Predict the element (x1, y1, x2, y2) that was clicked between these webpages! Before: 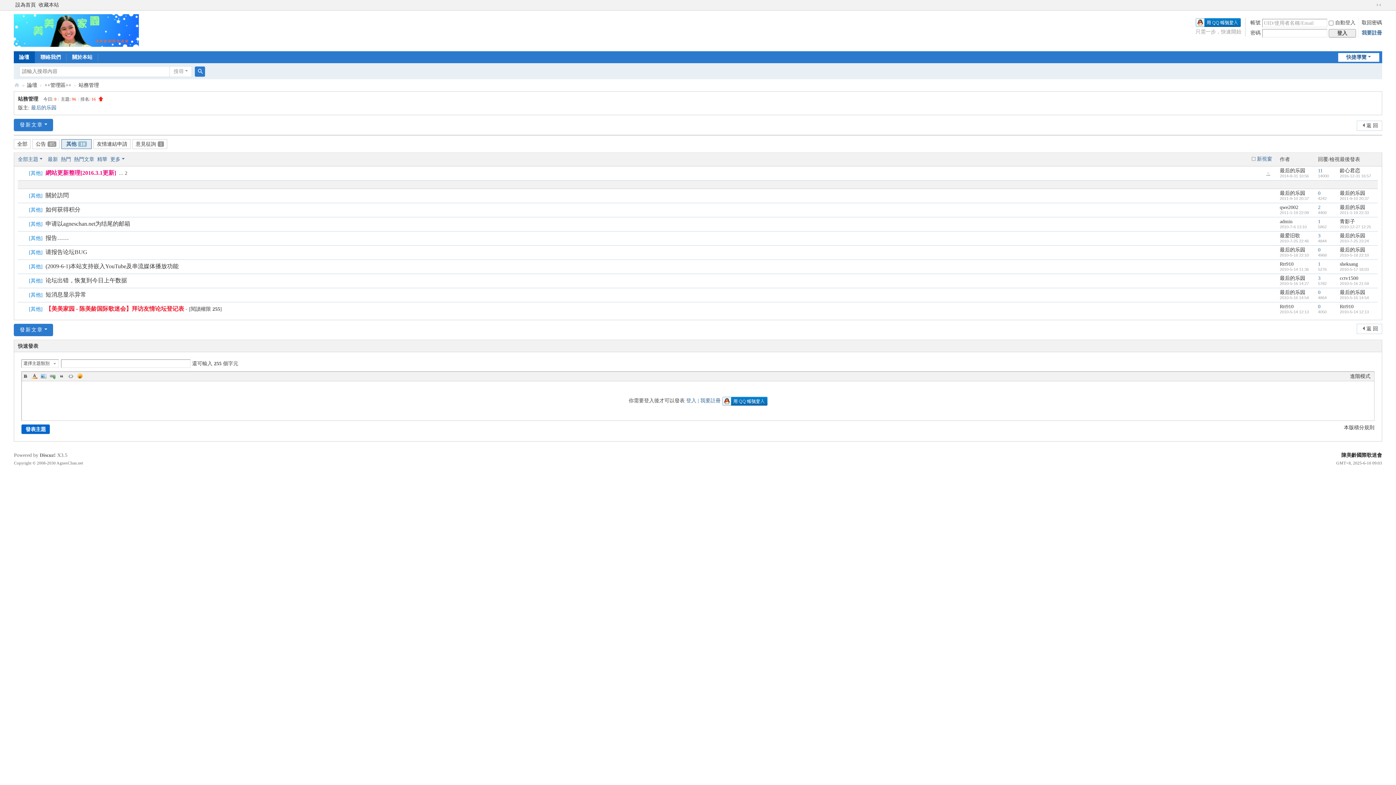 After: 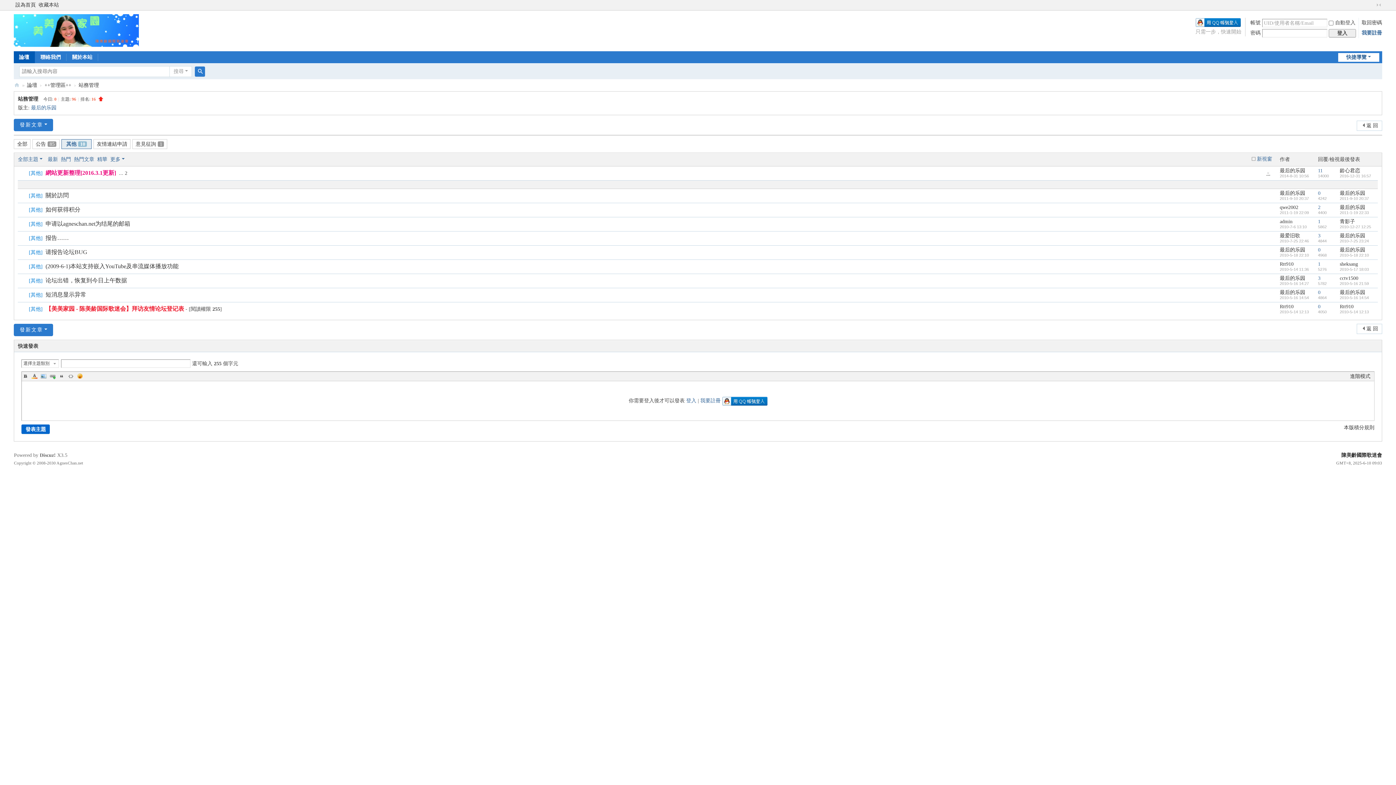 Action: label: Quote bbox: (58, 372, 65, 380)